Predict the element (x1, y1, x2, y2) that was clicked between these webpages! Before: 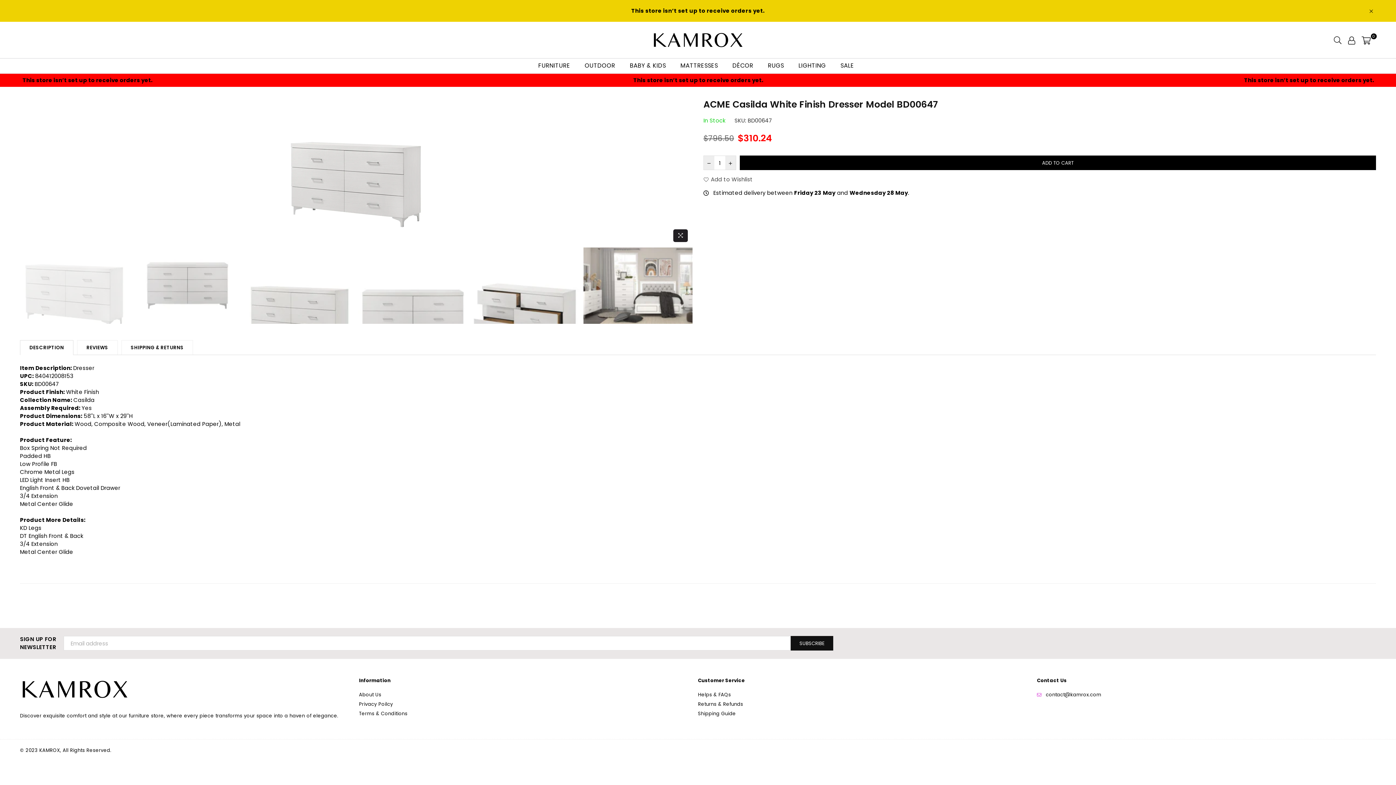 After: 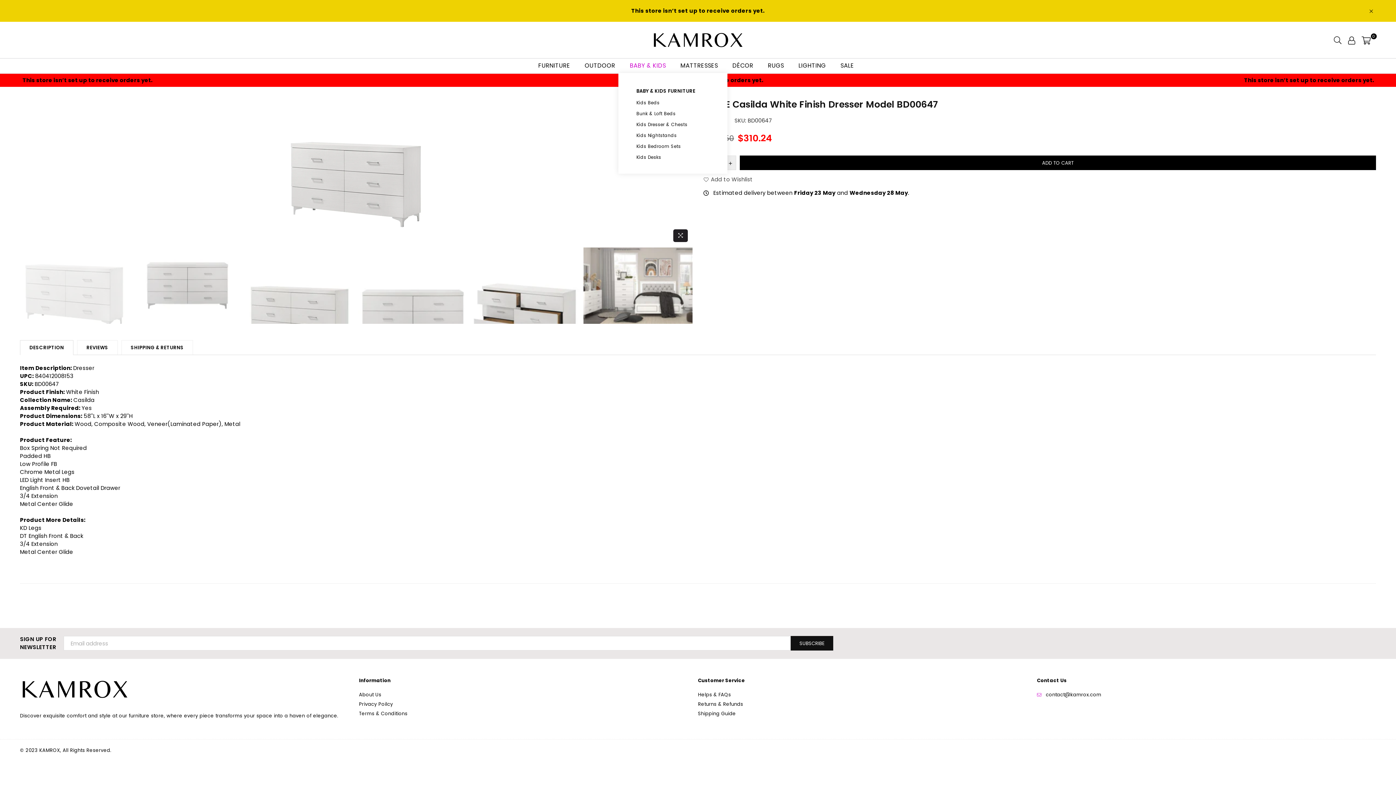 Action: label: BABY & KIDS bbox: (624, 58, 671, 73)